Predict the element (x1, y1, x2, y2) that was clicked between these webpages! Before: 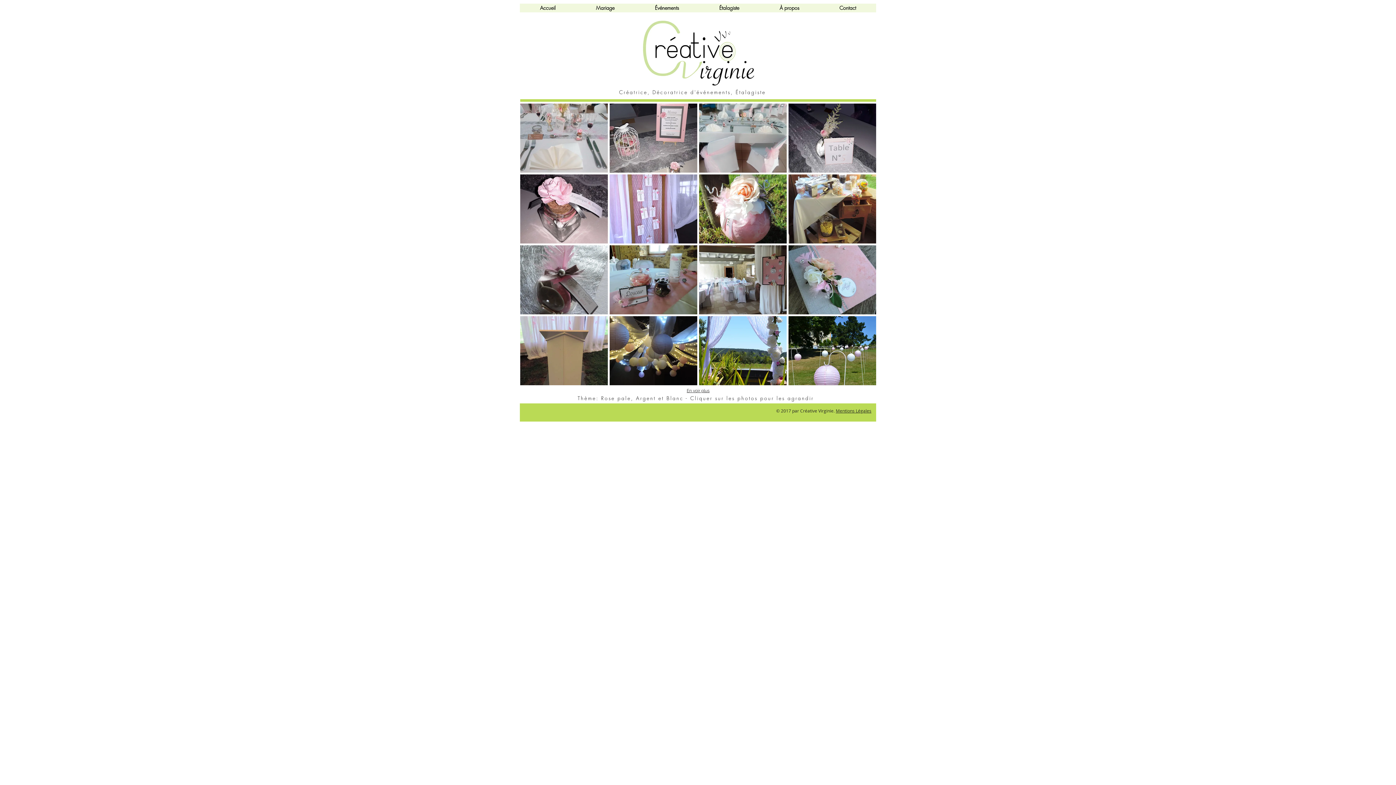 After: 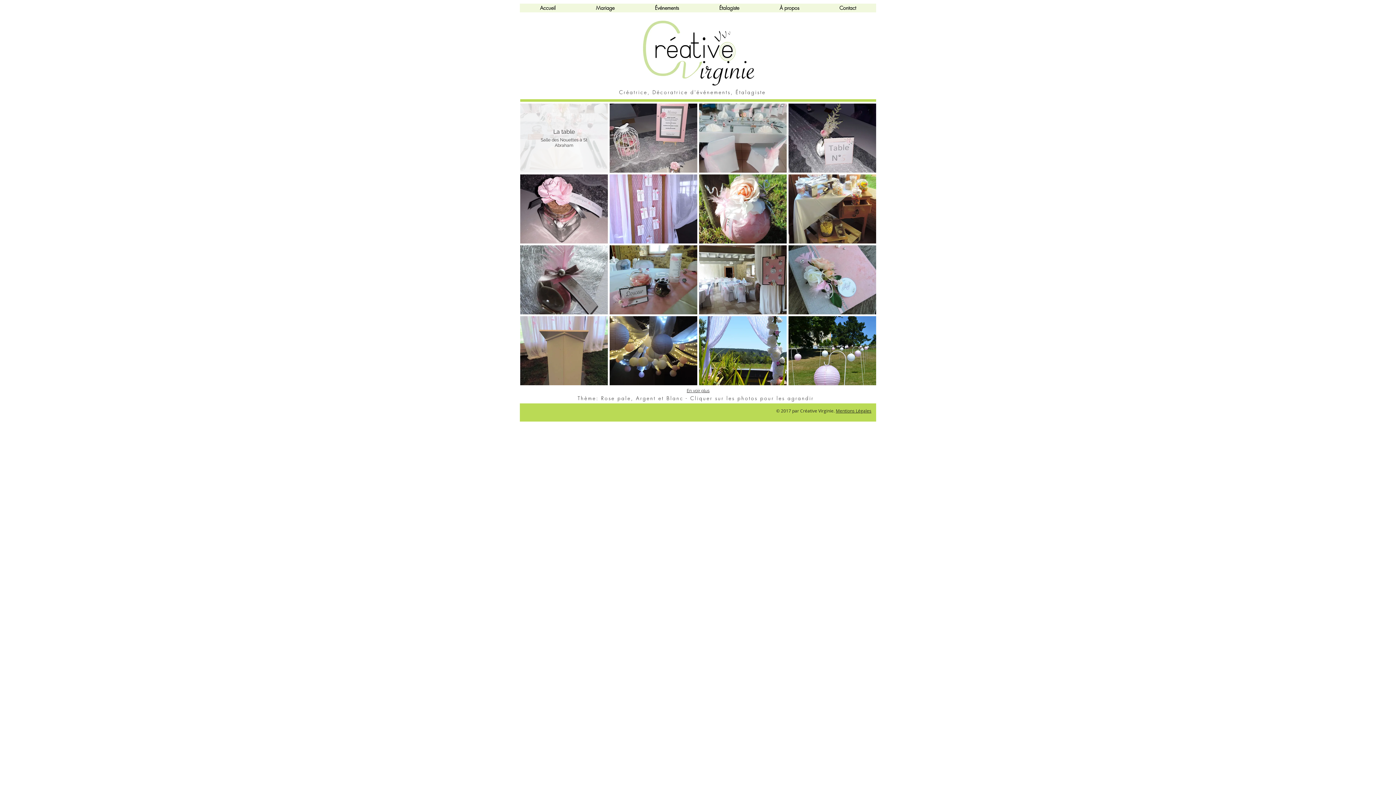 Action: bbox: (520, 103, 608, 172) label: La table